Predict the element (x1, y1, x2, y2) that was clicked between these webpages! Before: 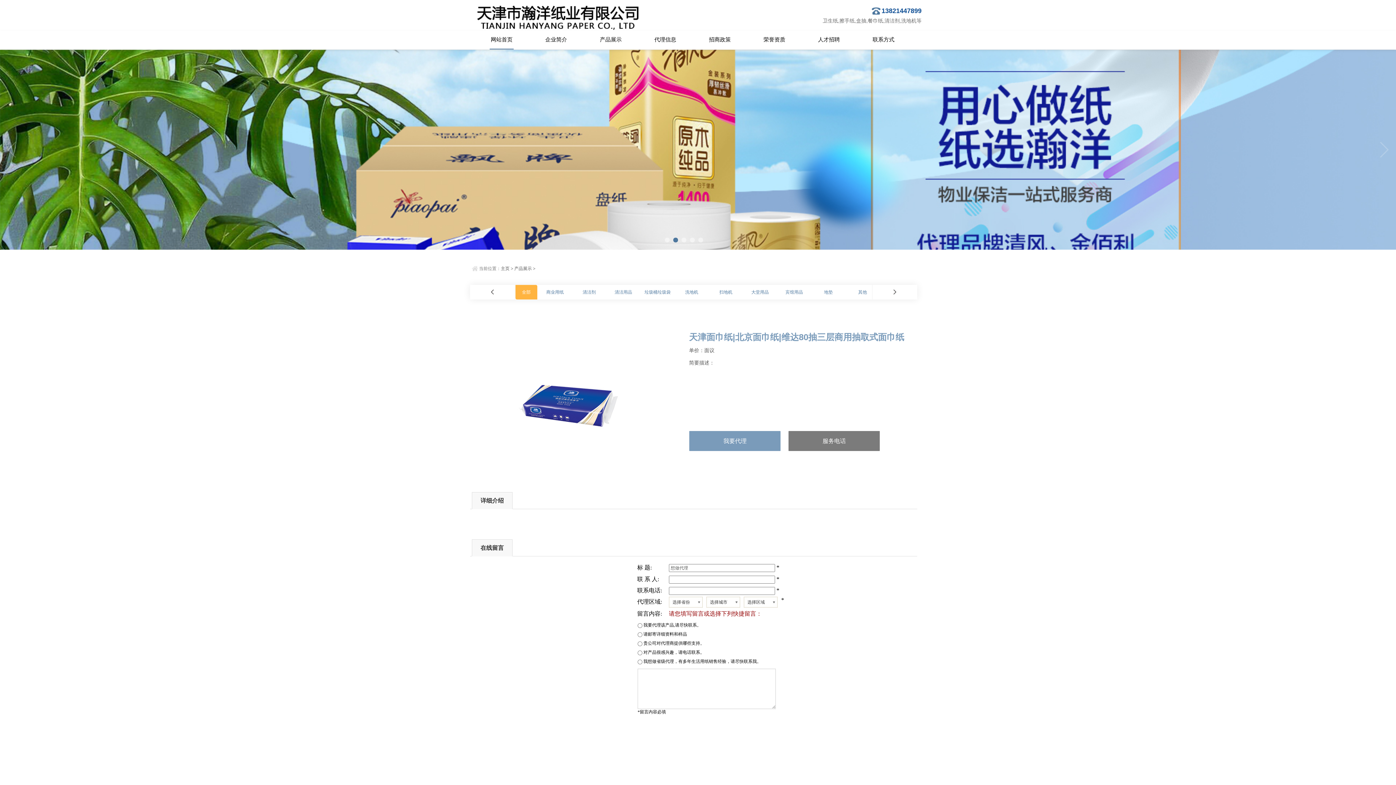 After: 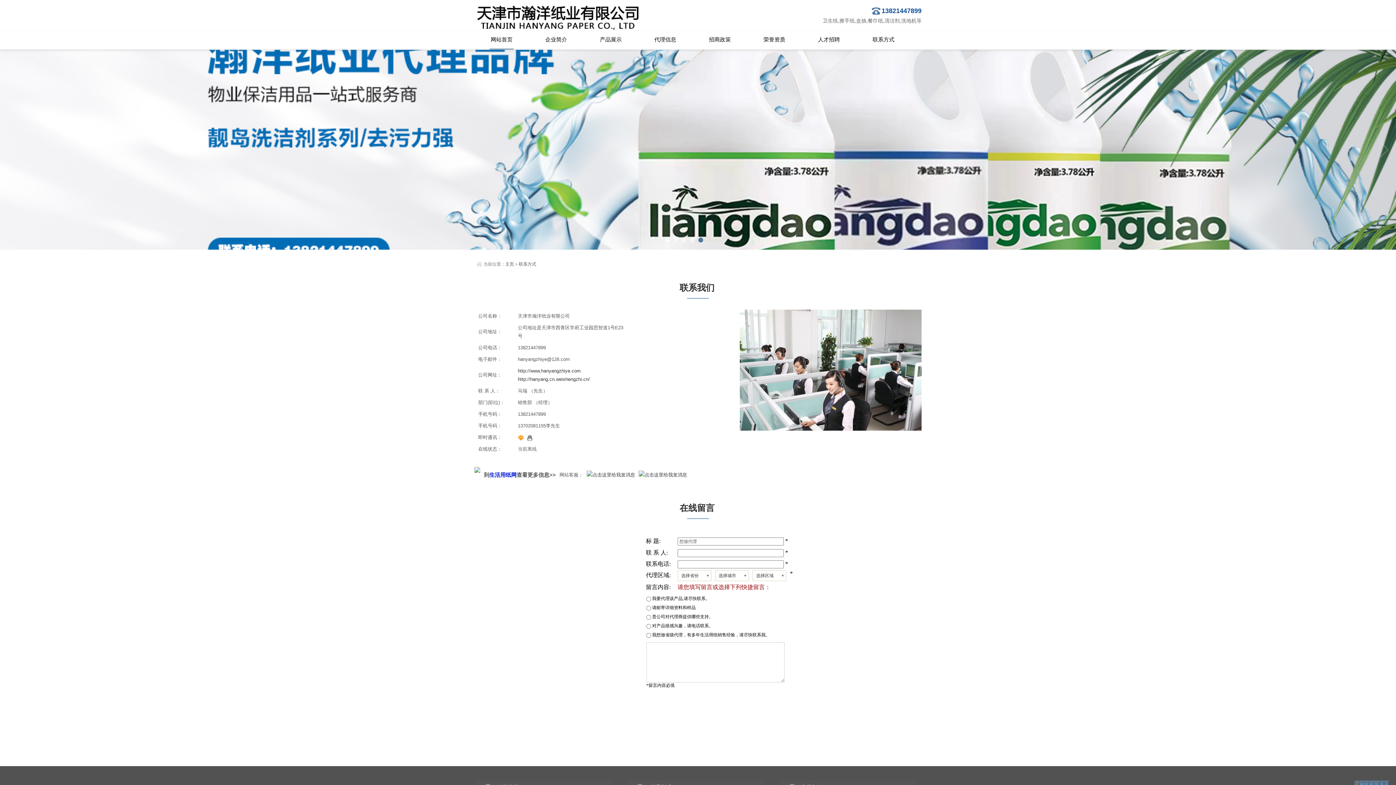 Action: label: 服务电话
：4008-888-888 bbox: (788, 431, 880, 451)